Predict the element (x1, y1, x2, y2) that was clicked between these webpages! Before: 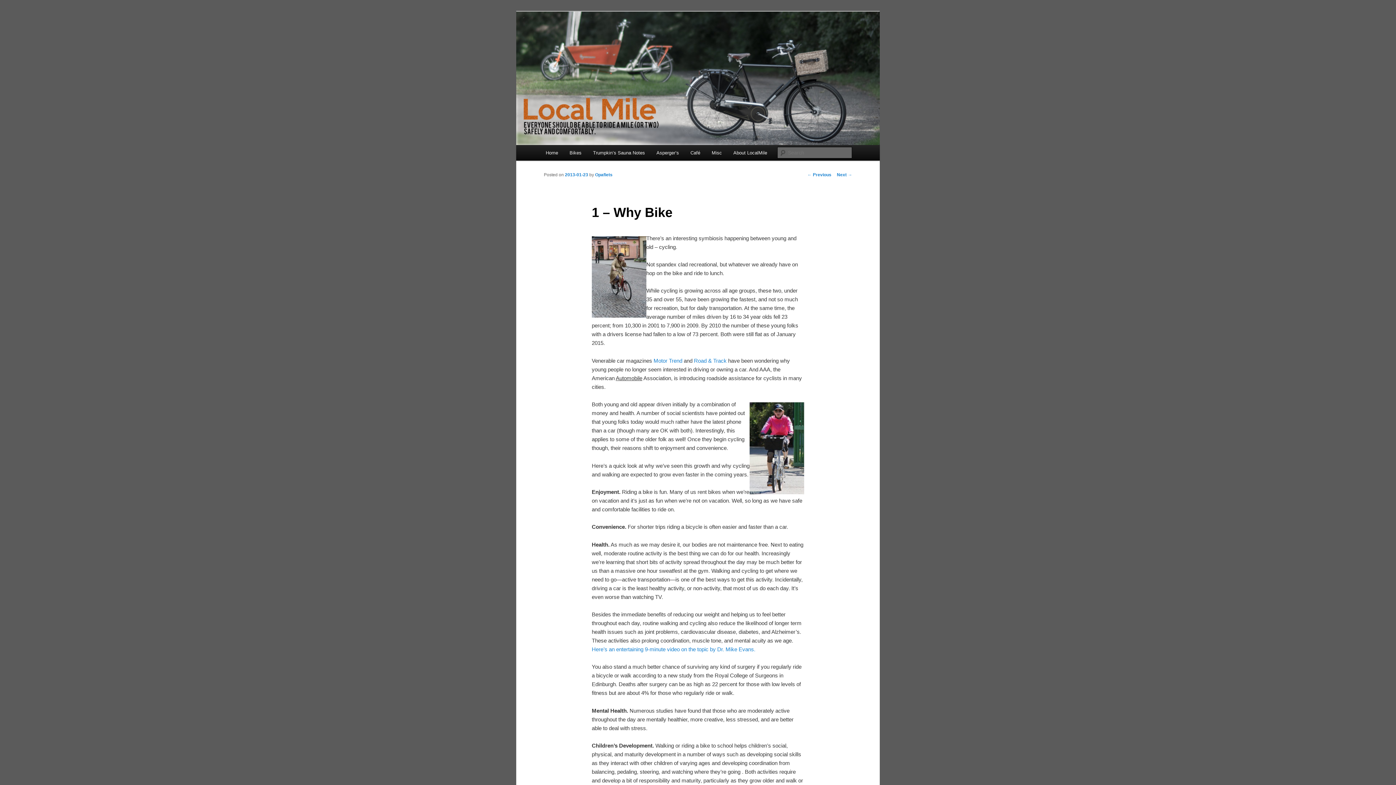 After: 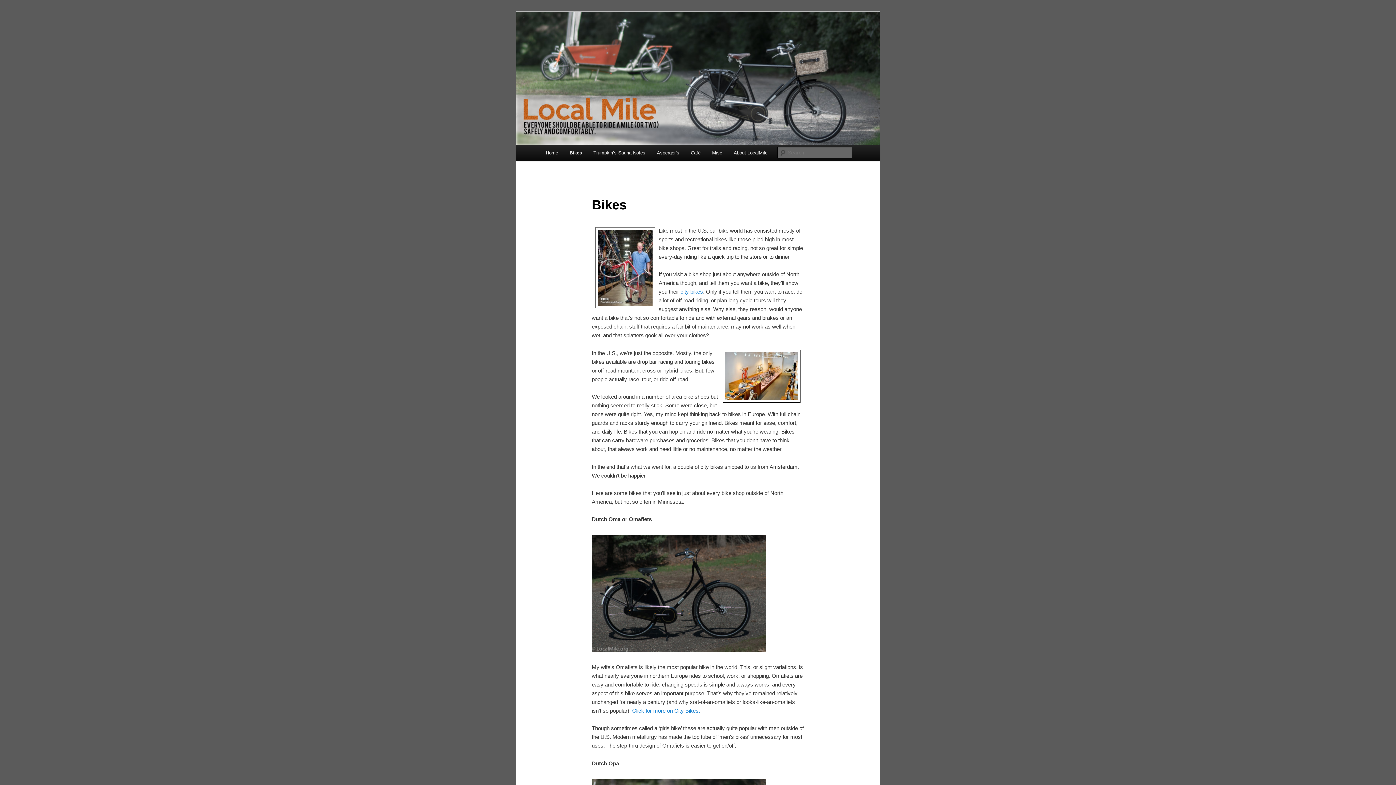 Action: label: Bikes bbox: (563, 145, 587, 160)